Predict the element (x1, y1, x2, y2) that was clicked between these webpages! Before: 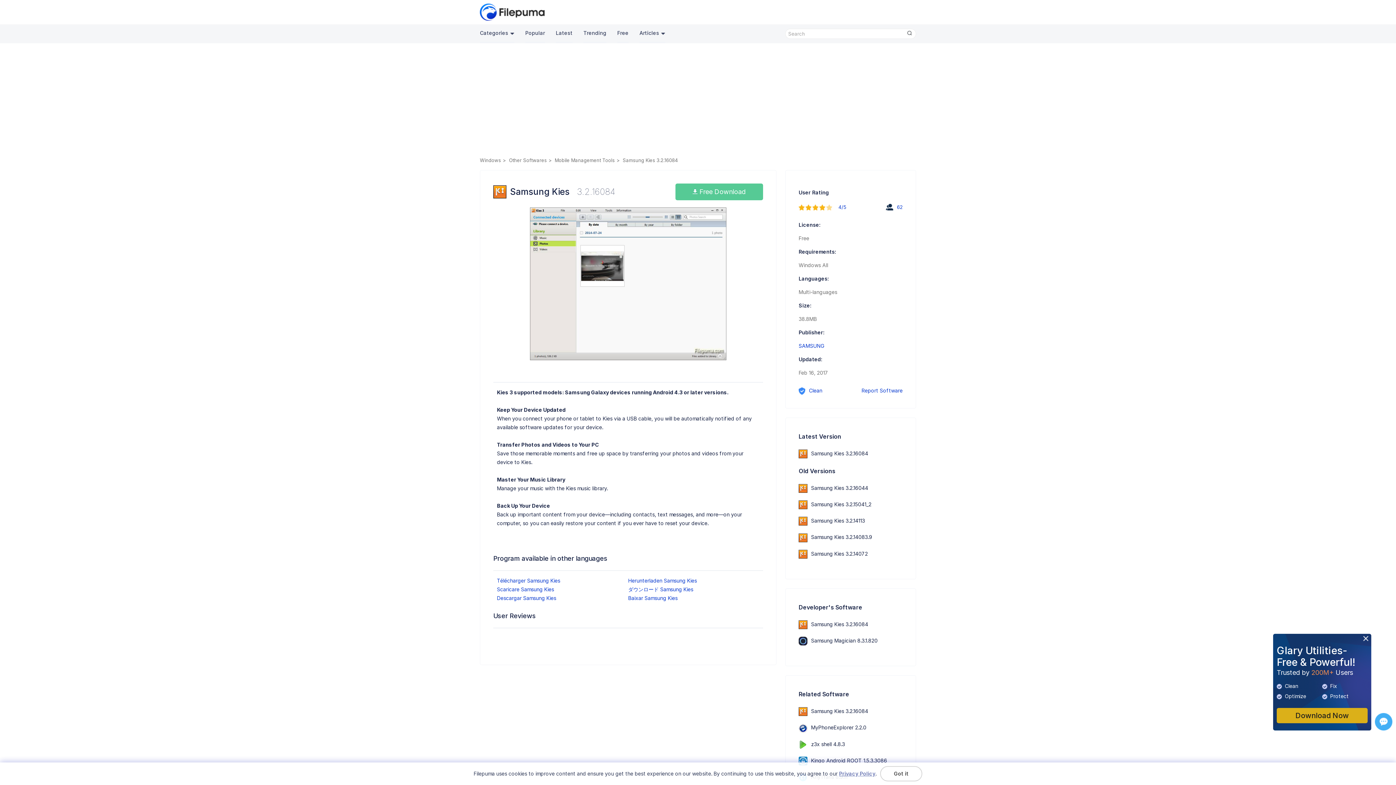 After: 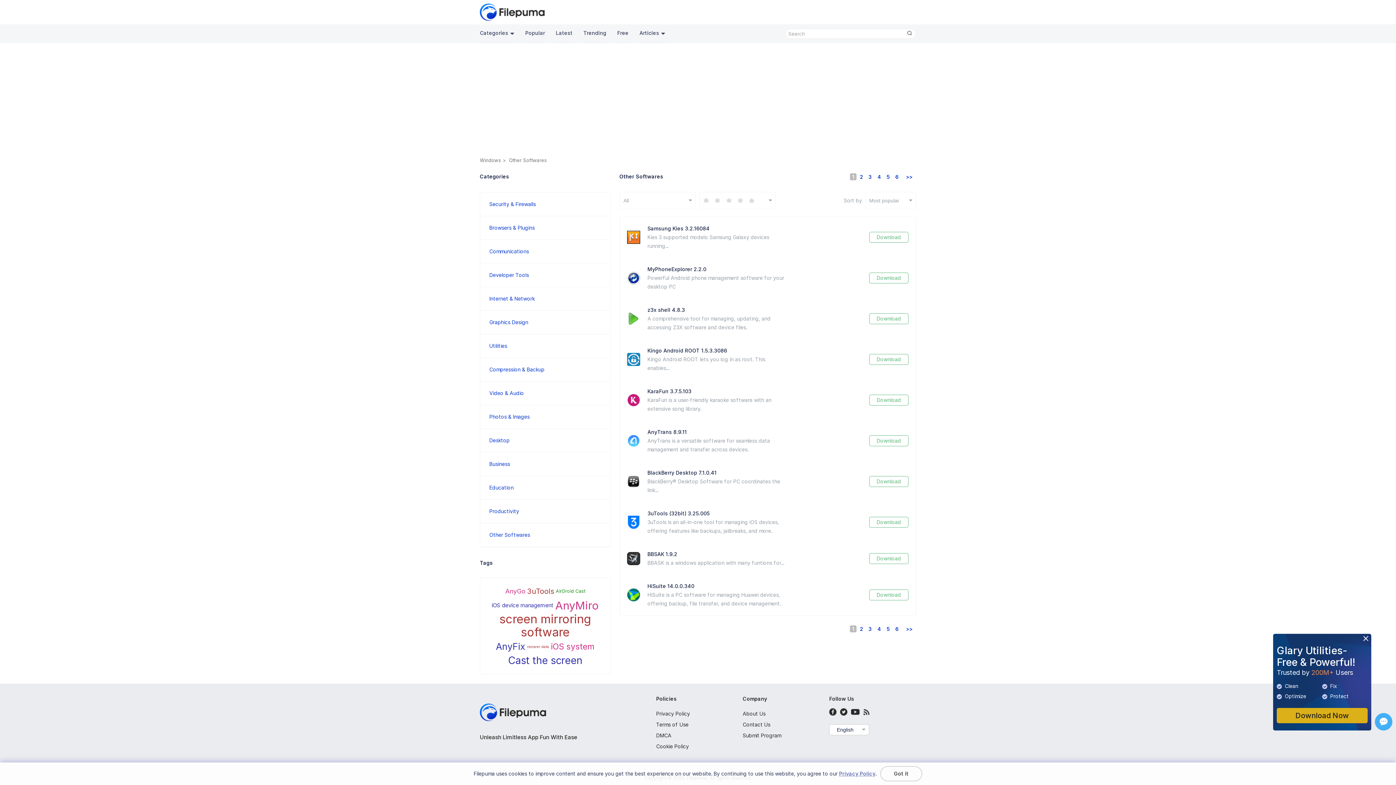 Action: bbox: (509, 157, 546, 163) label: Other Softwares